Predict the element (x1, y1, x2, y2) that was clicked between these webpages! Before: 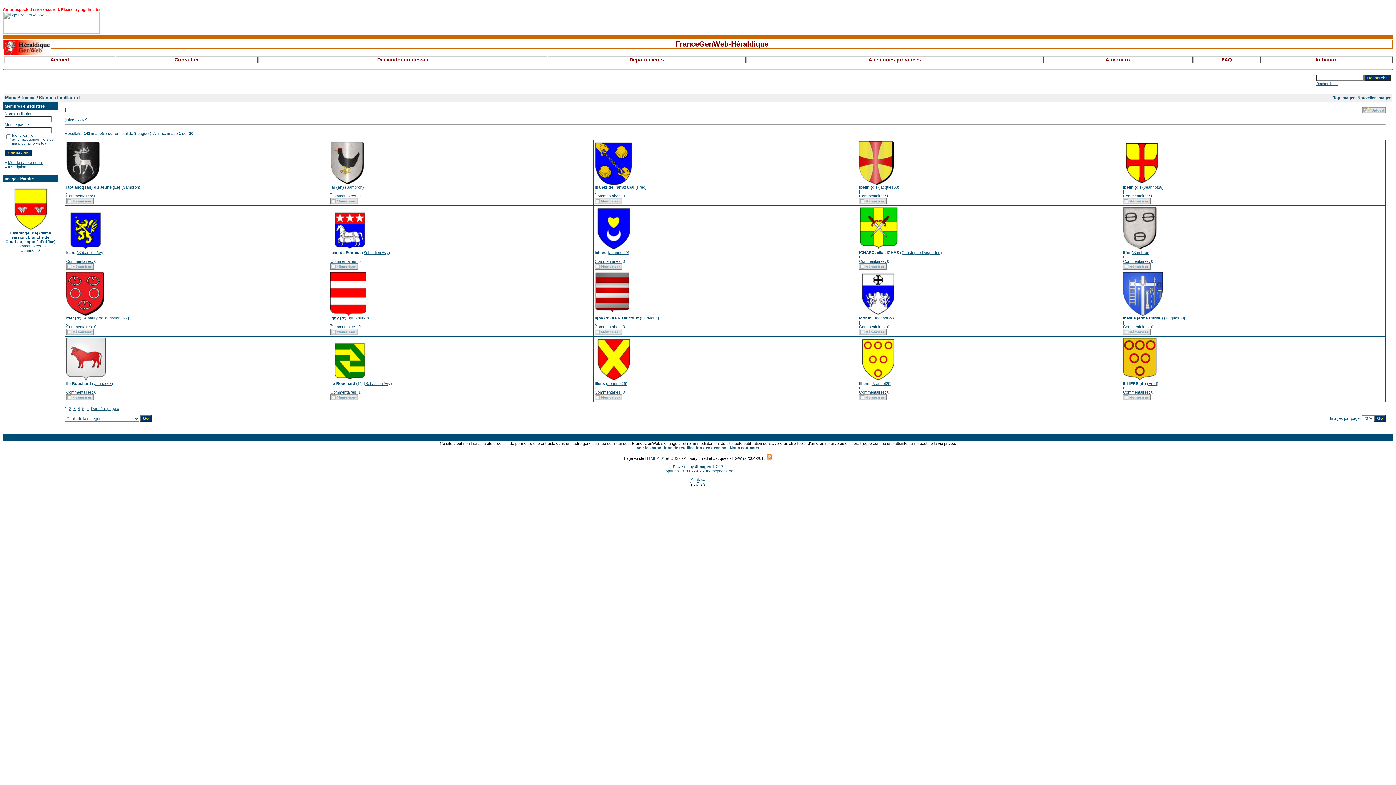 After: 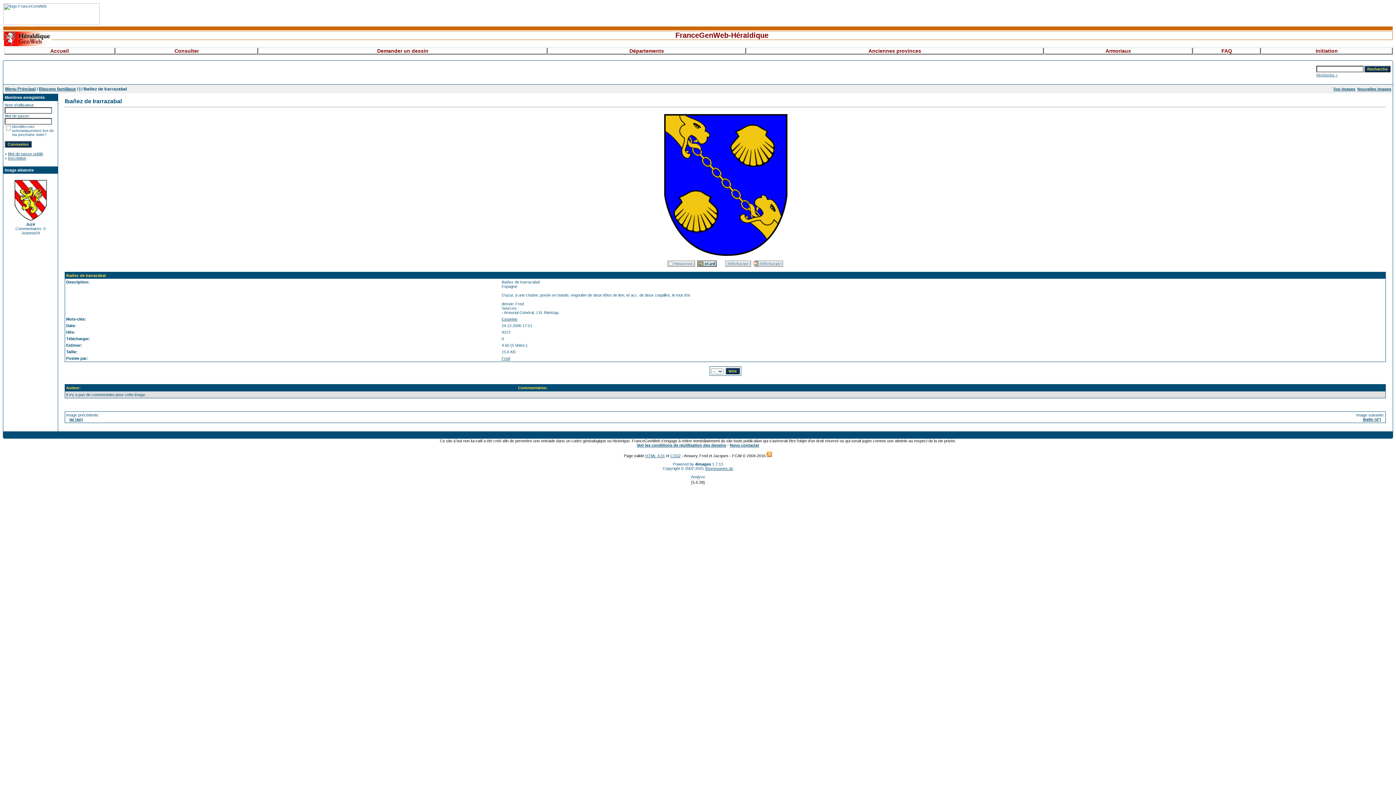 Action: bbox: (594, 181, 632, 185)